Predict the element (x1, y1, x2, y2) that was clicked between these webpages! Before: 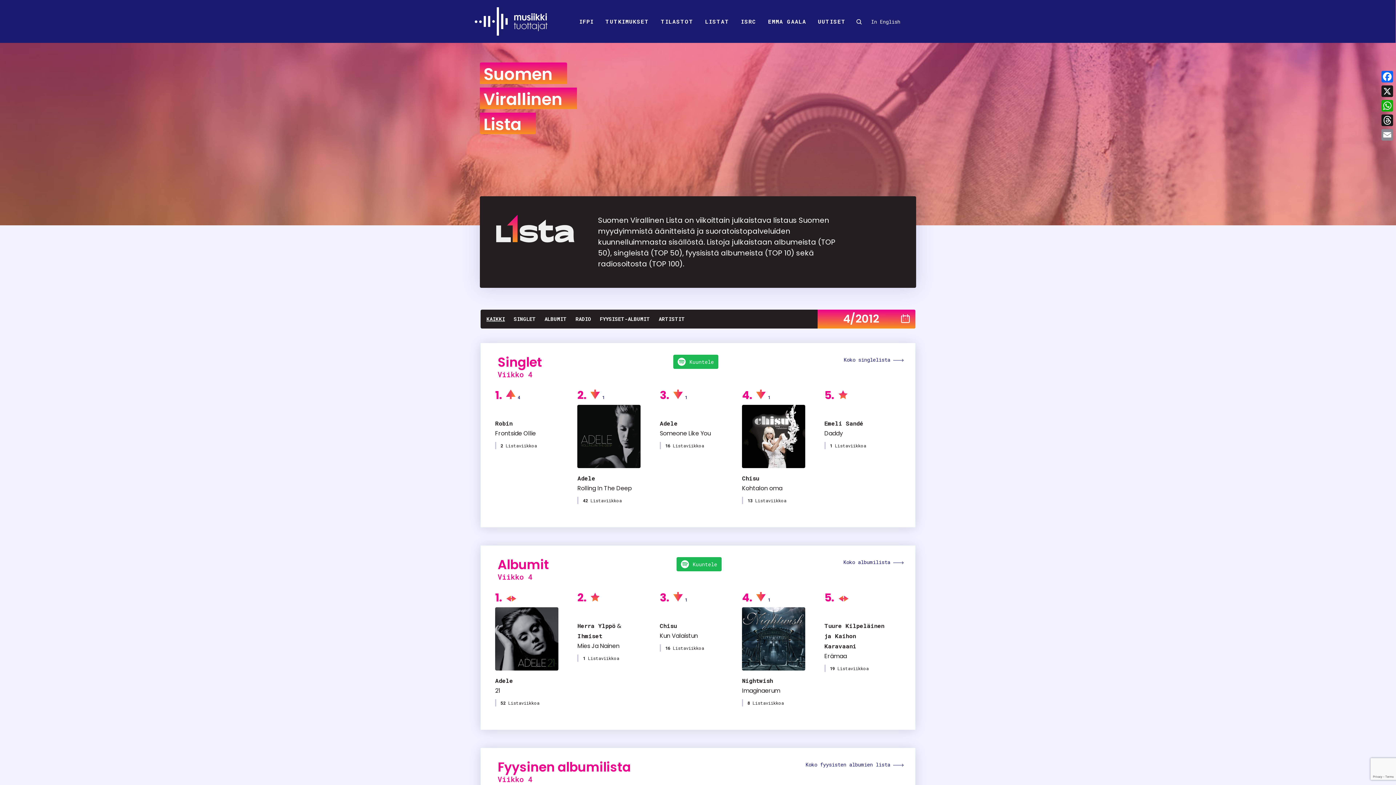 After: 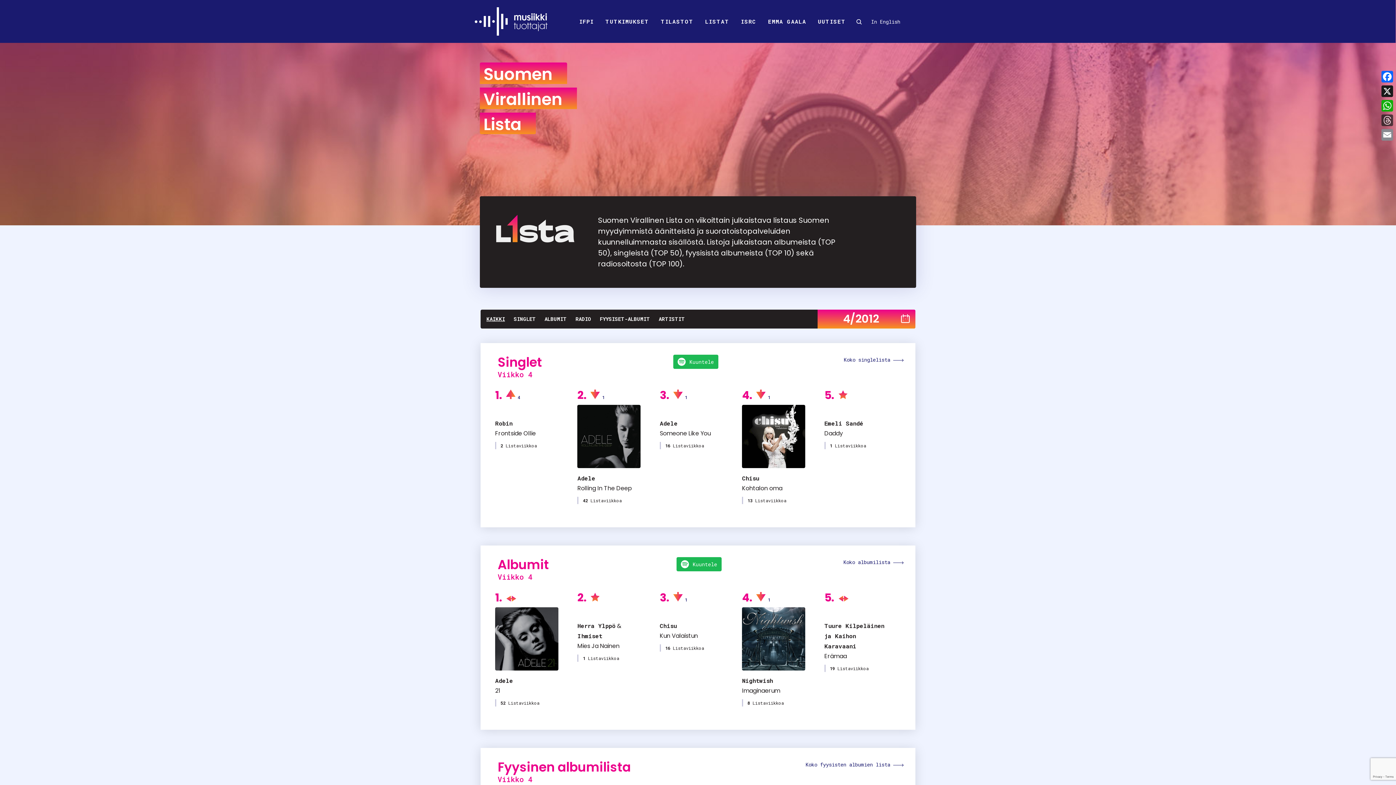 Action: label: Threads bbox: (1380, 113, 1394, 127)